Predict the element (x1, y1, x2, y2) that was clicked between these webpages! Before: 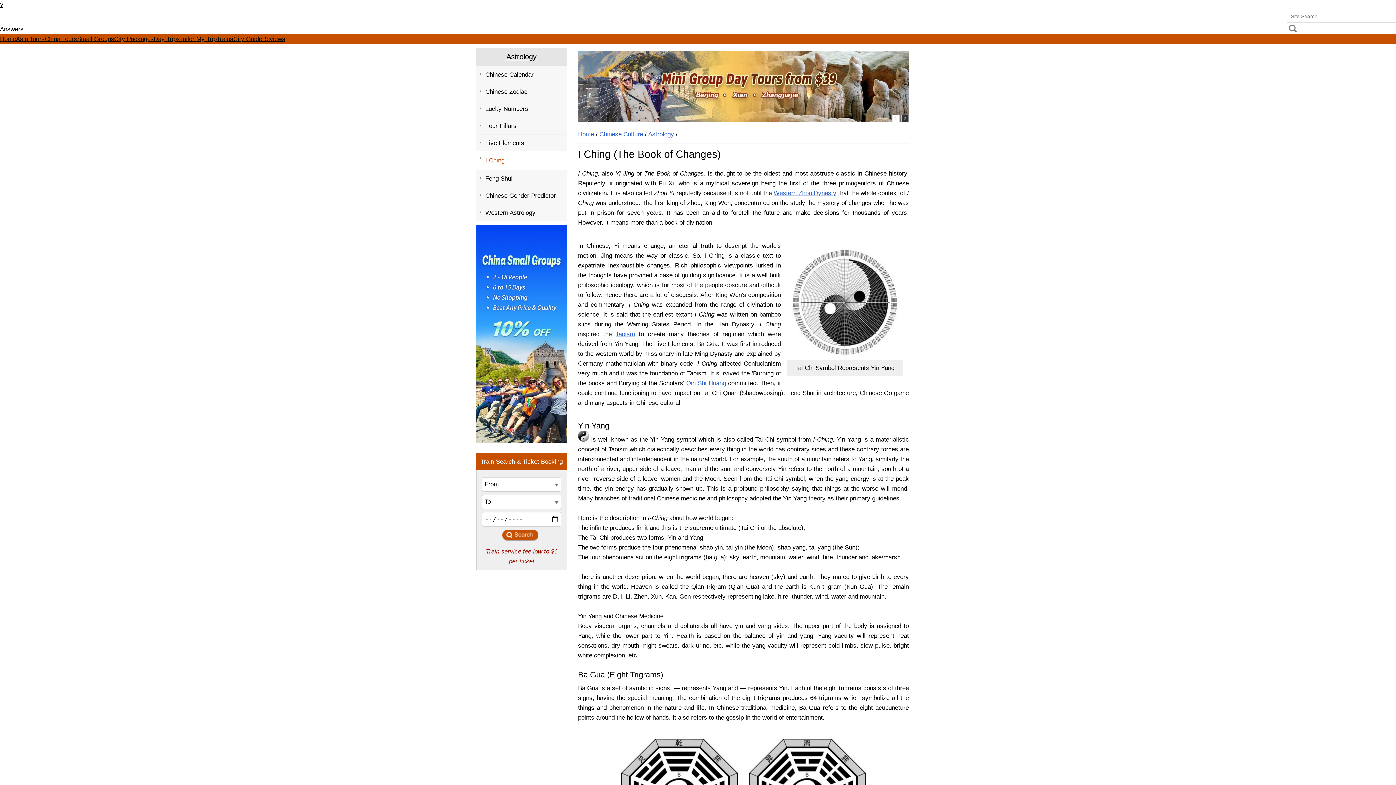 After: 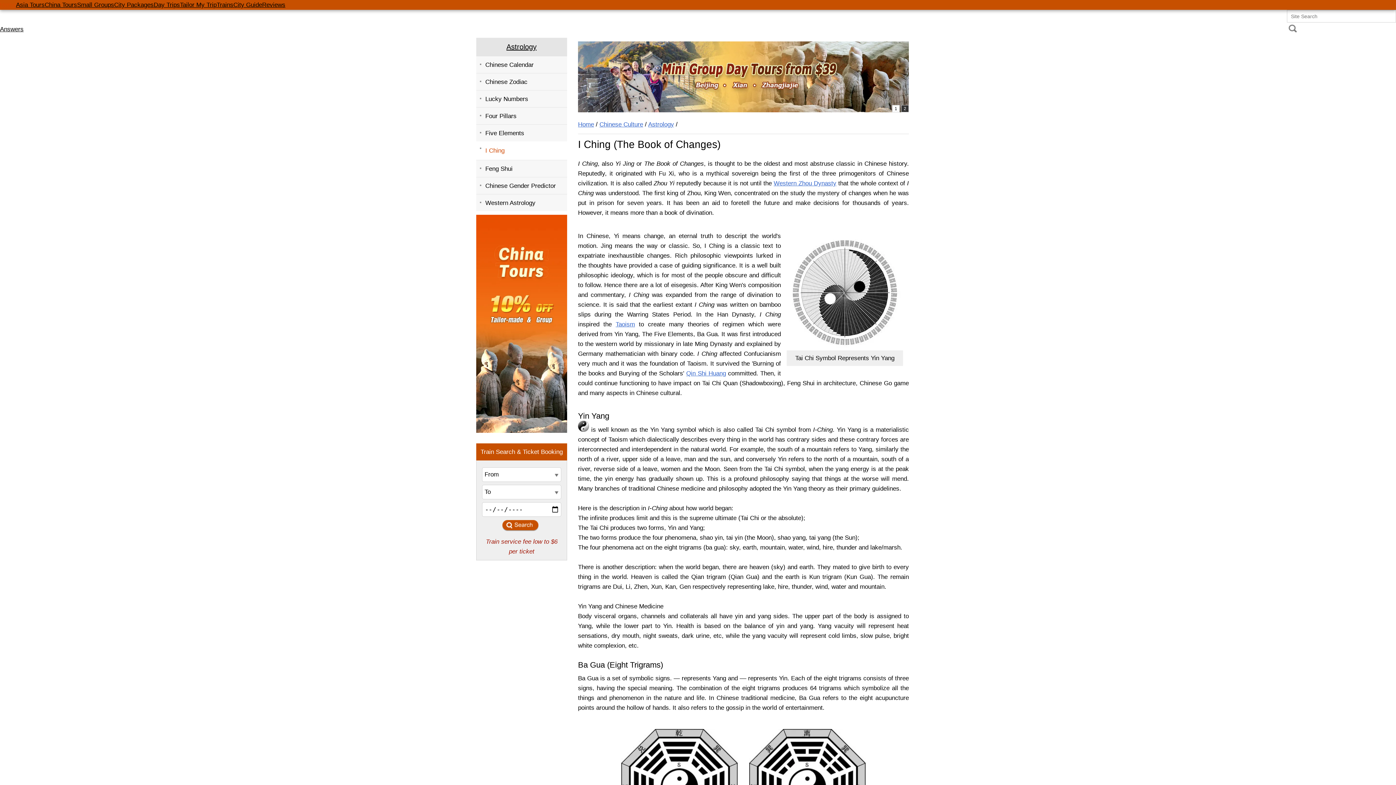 Action: bbox: (0, 1, 3, 8) label: ?